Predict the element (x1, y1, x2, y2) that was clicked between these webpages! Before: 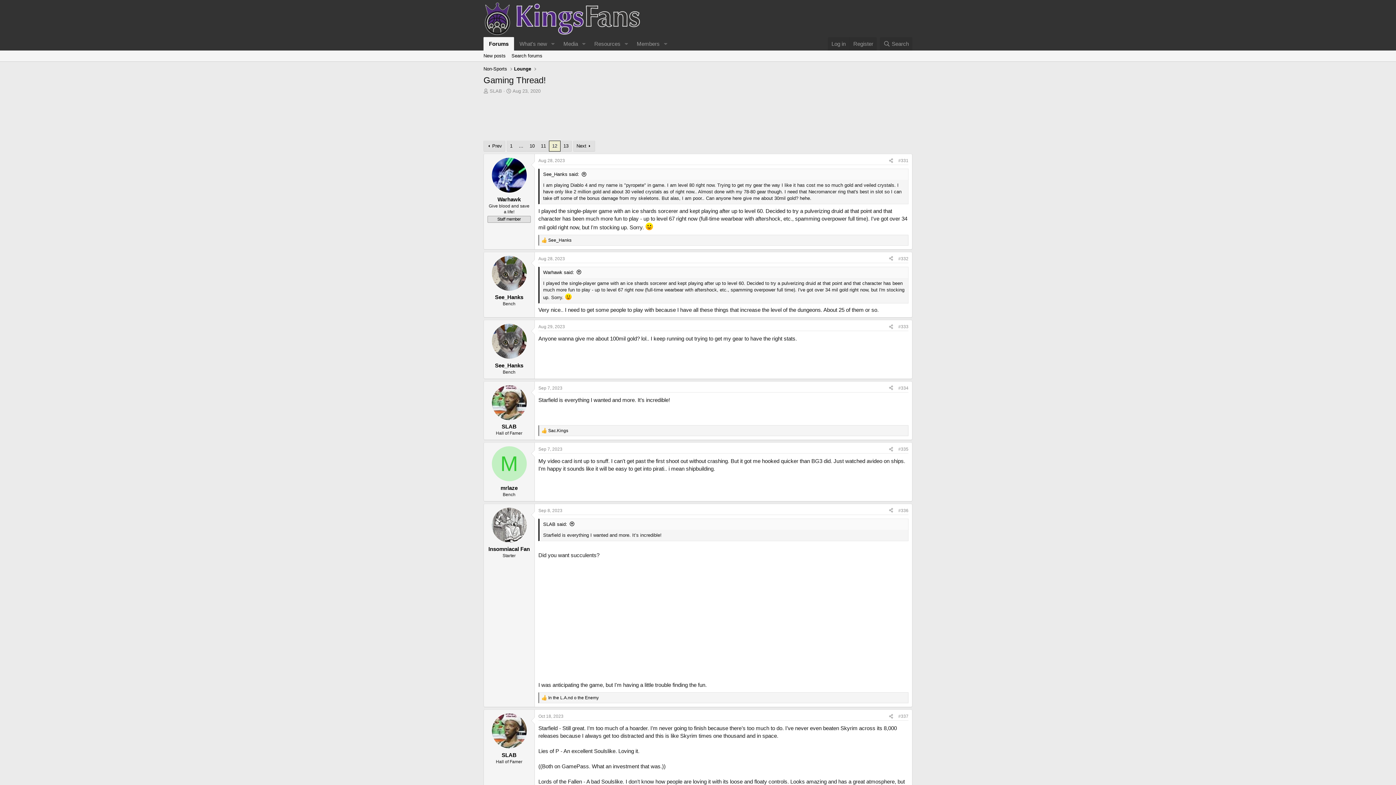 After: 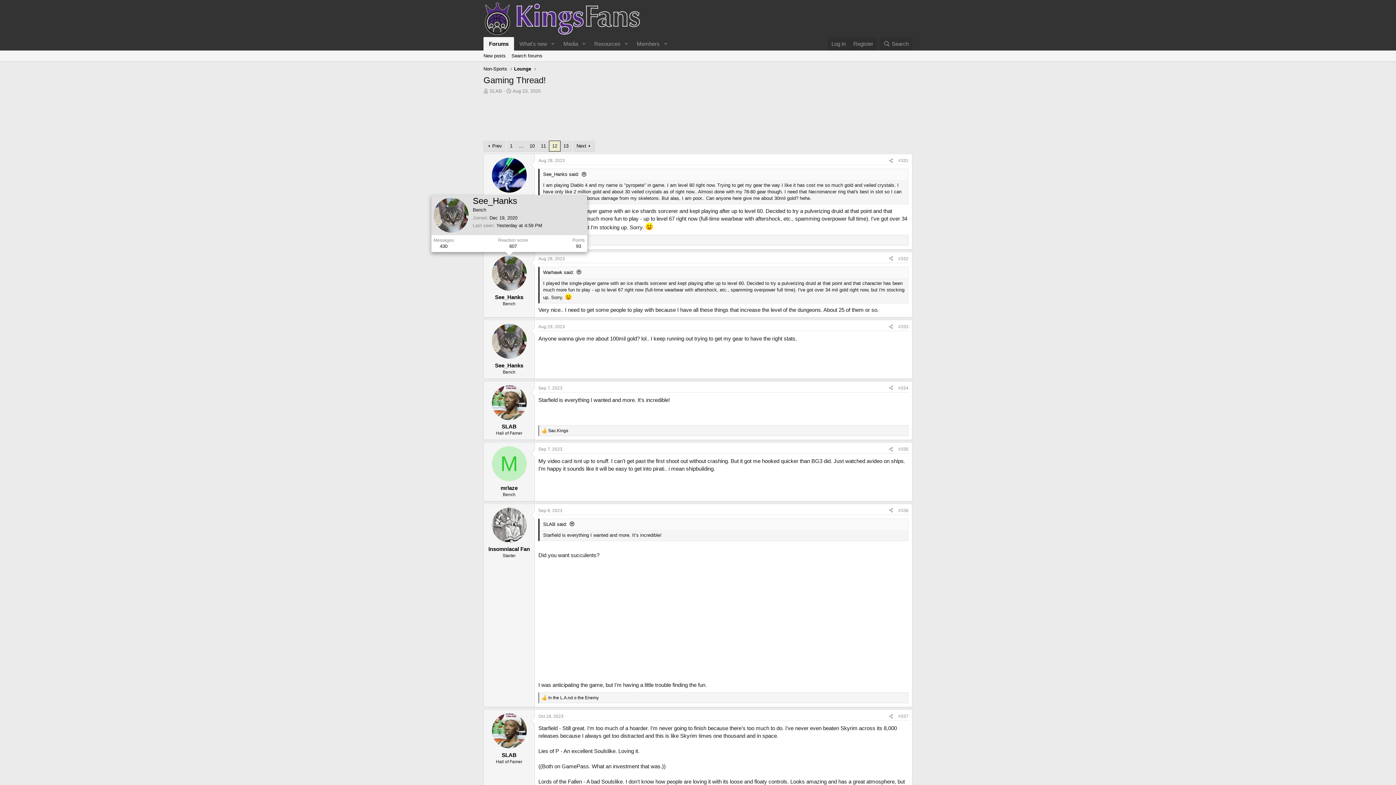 Action: bbox: (491, 255, 526, 290)